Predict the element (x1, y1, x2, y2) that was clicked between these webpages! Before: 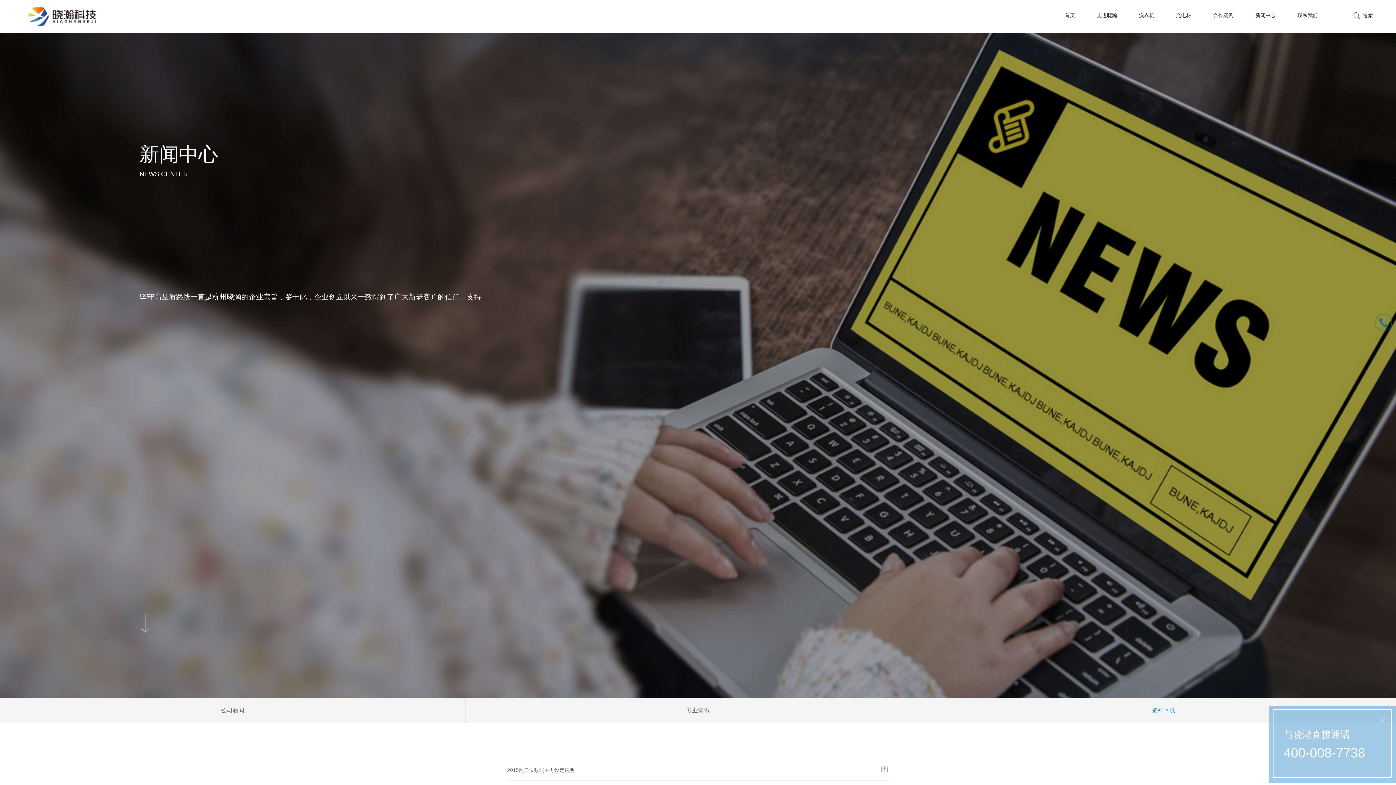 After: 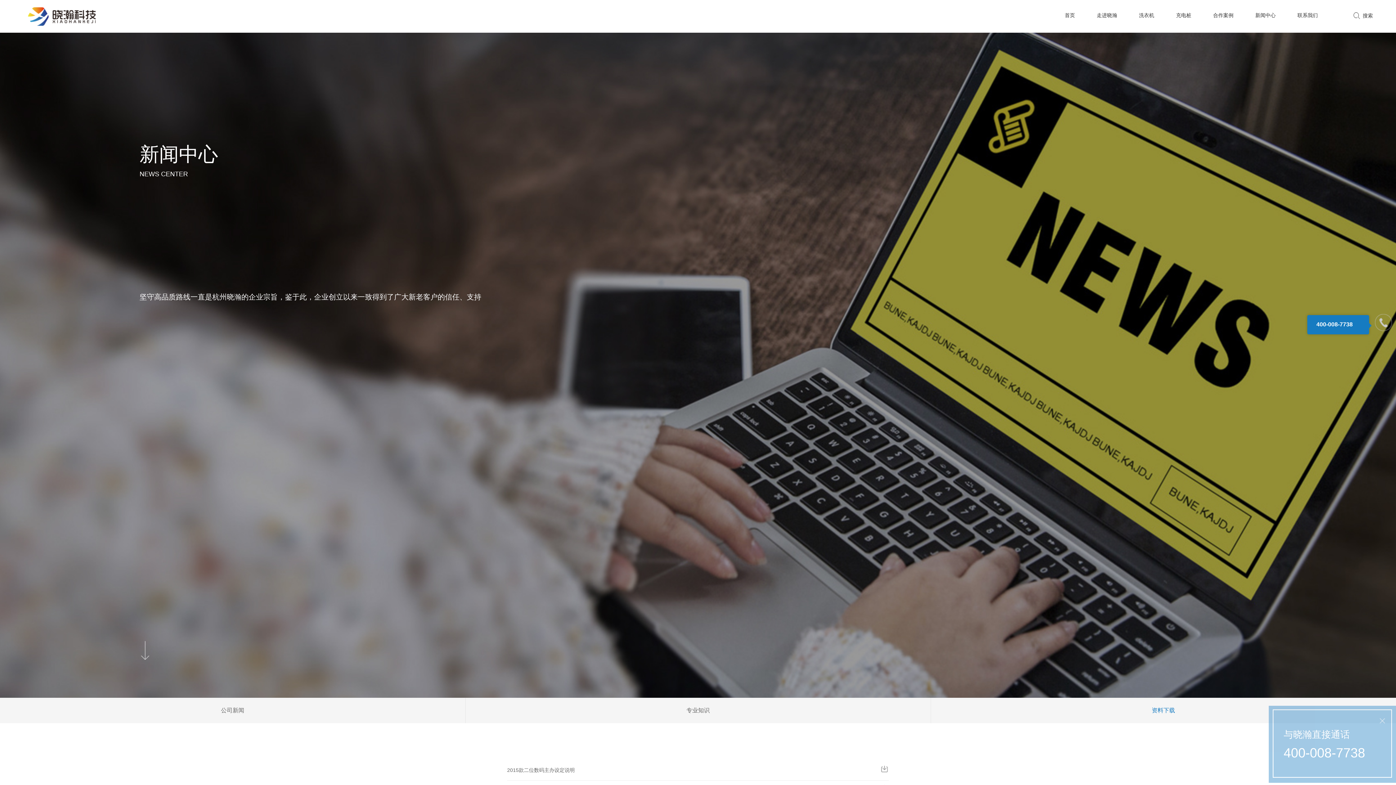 Action: bbox: (1375, 314, 1392, 331)